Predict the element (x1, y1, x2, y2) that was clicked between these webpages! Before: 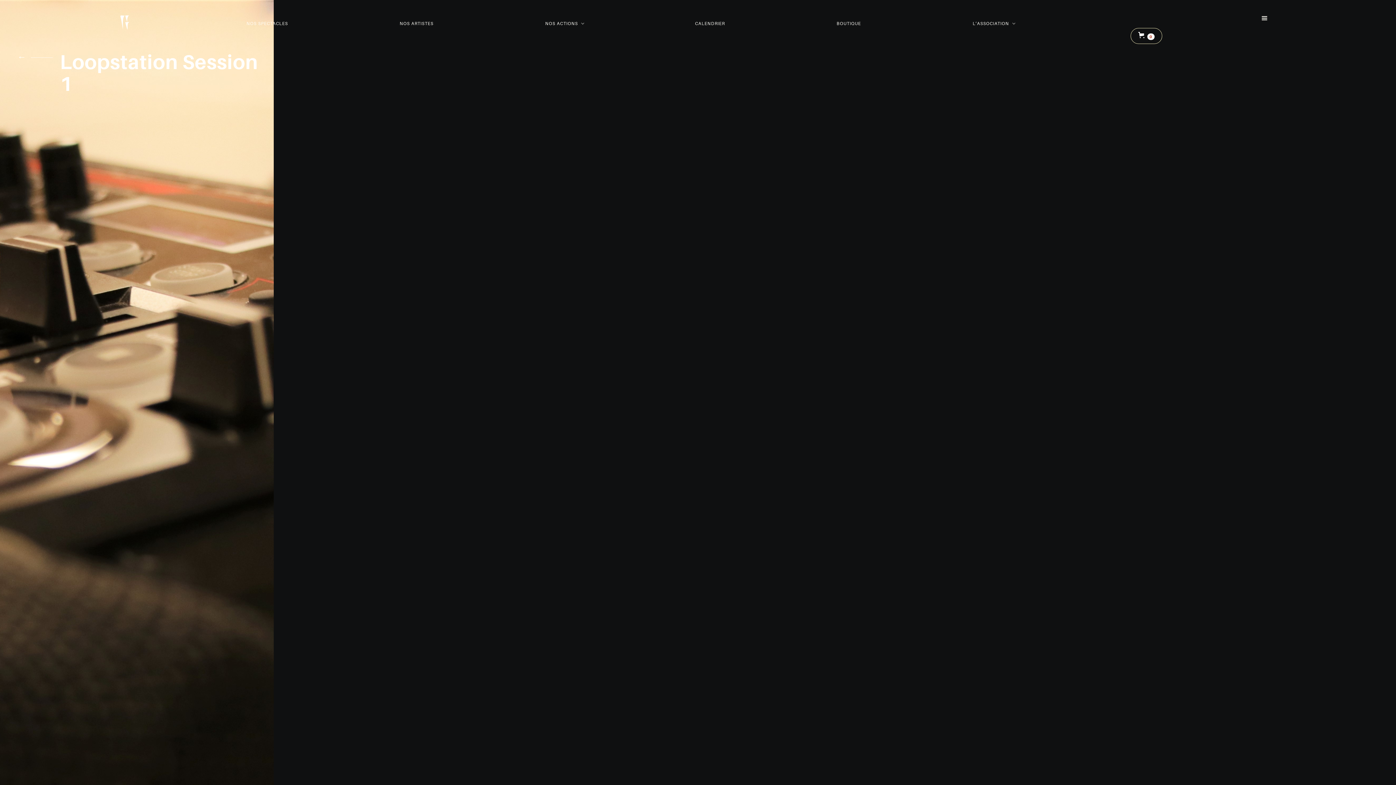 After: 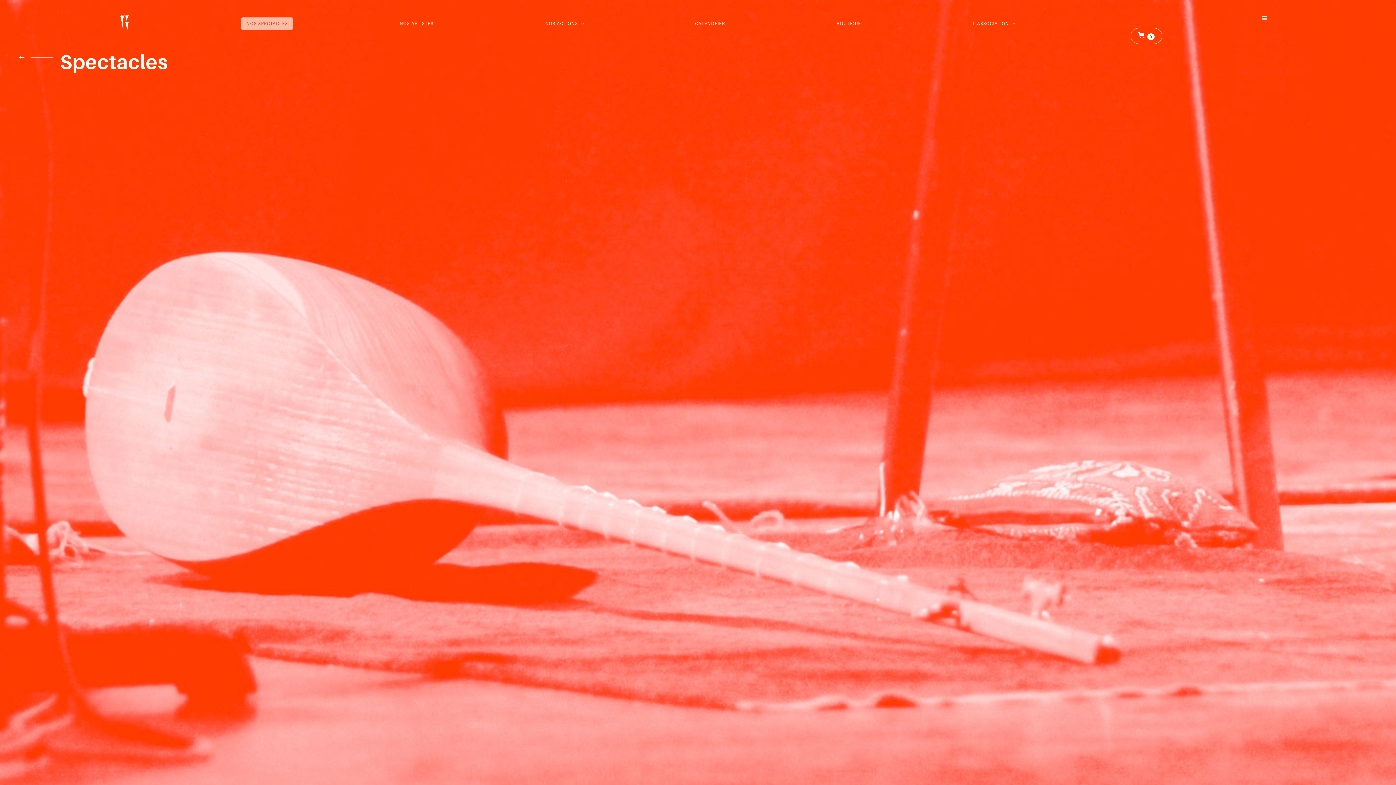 Action: label: NOS SPECTACLES bbox: (241, 17, 293, 29)